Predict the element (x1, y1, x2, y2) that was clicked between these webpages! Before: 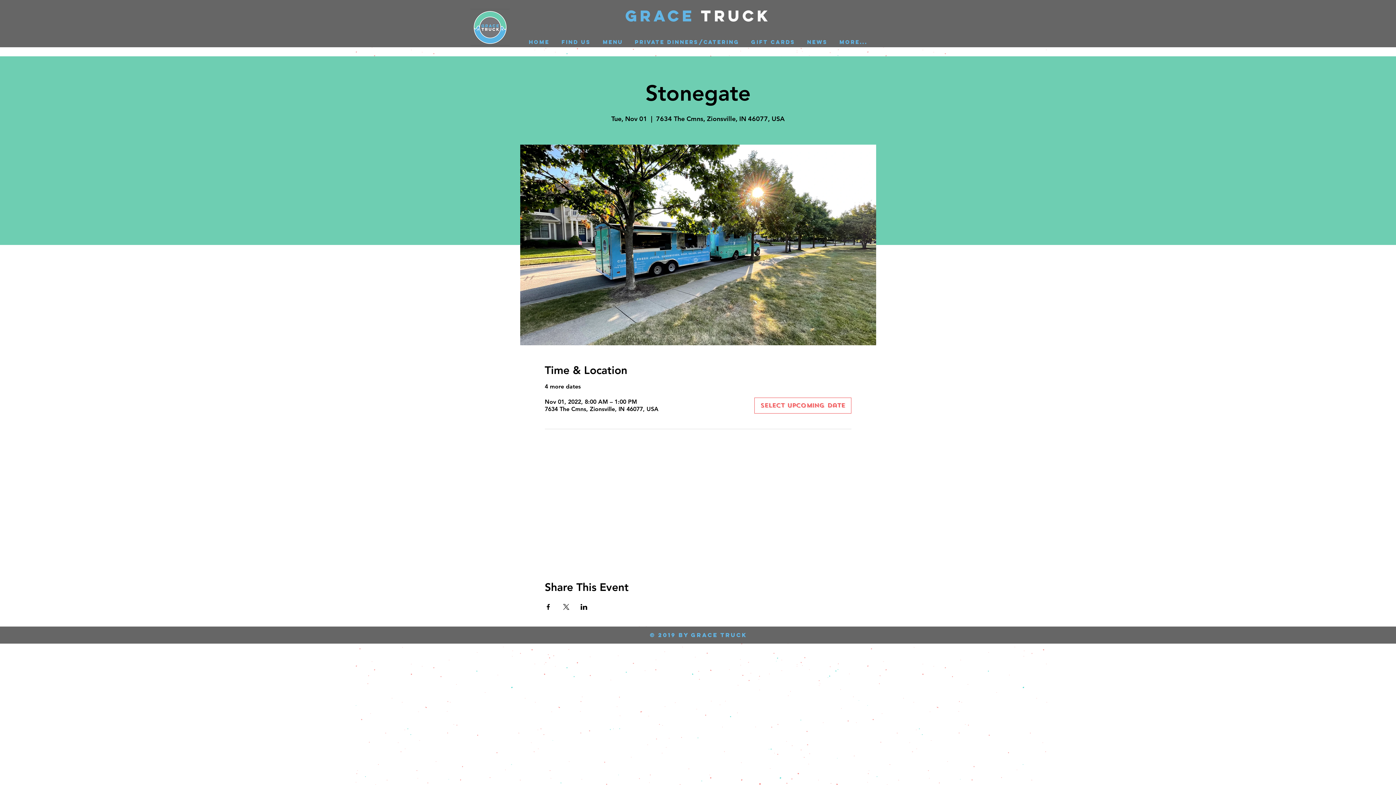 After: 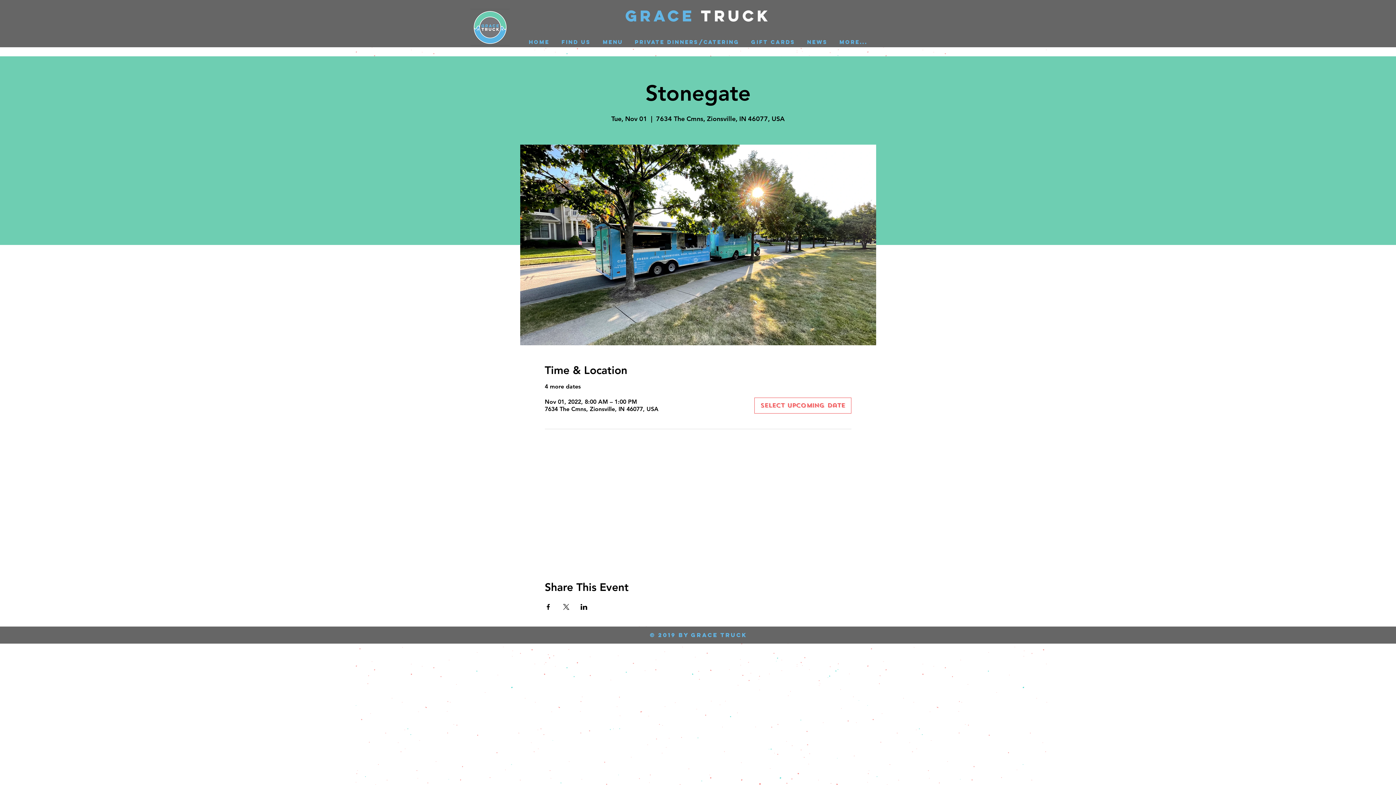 Action: label: Share event on Facebook bbox: (544, 604, 551, 610)